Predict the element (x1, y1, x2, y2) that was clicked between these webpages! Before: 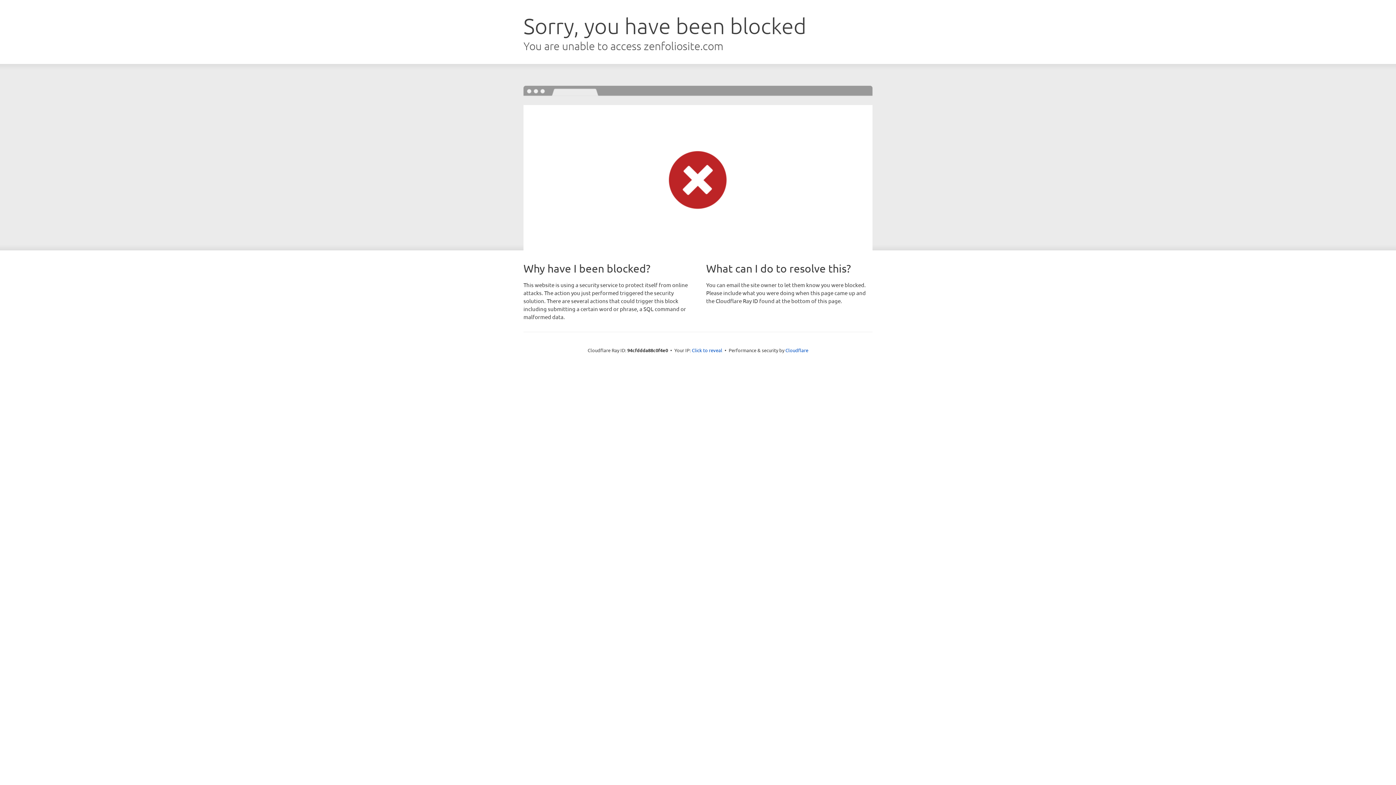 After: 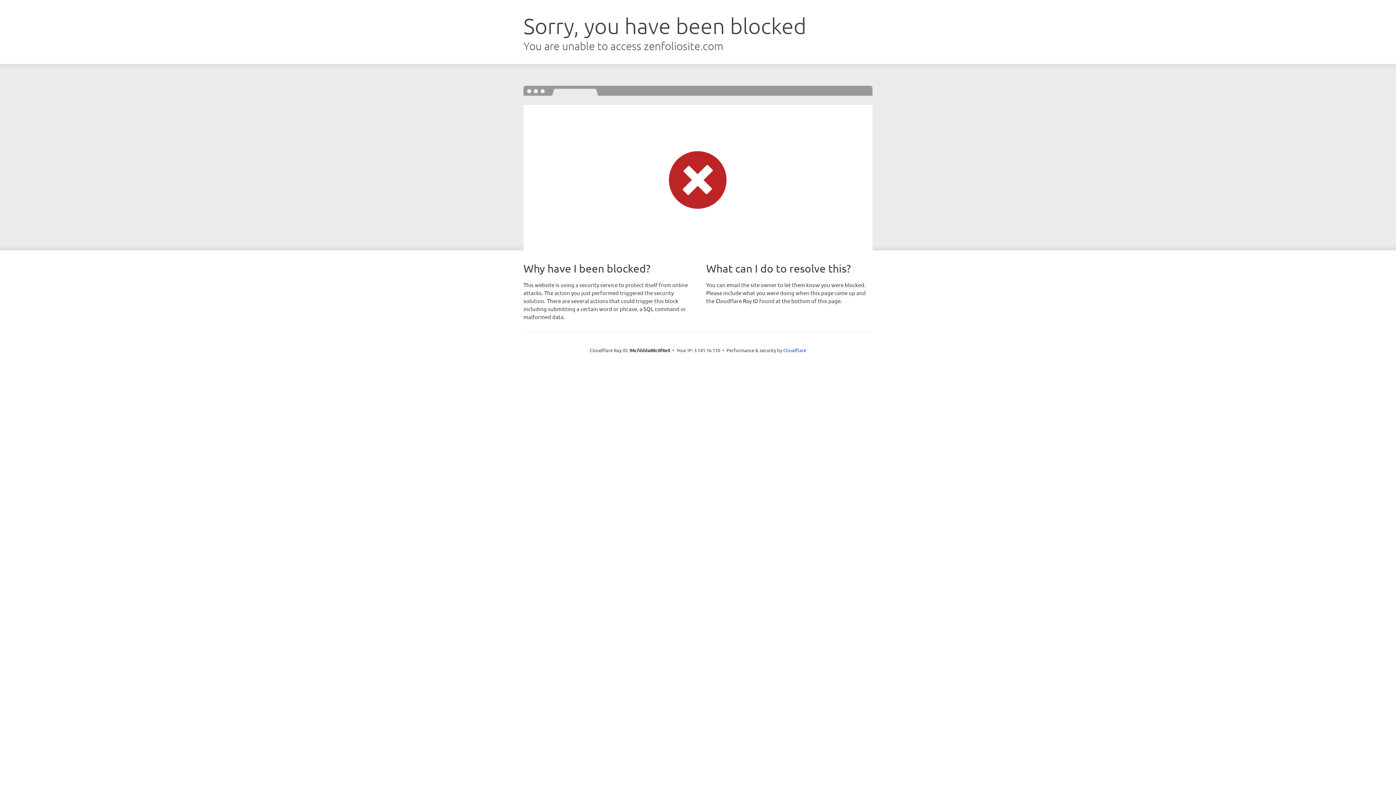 Action: bbox: (692, 346, 722, 353) label: Click to reveal